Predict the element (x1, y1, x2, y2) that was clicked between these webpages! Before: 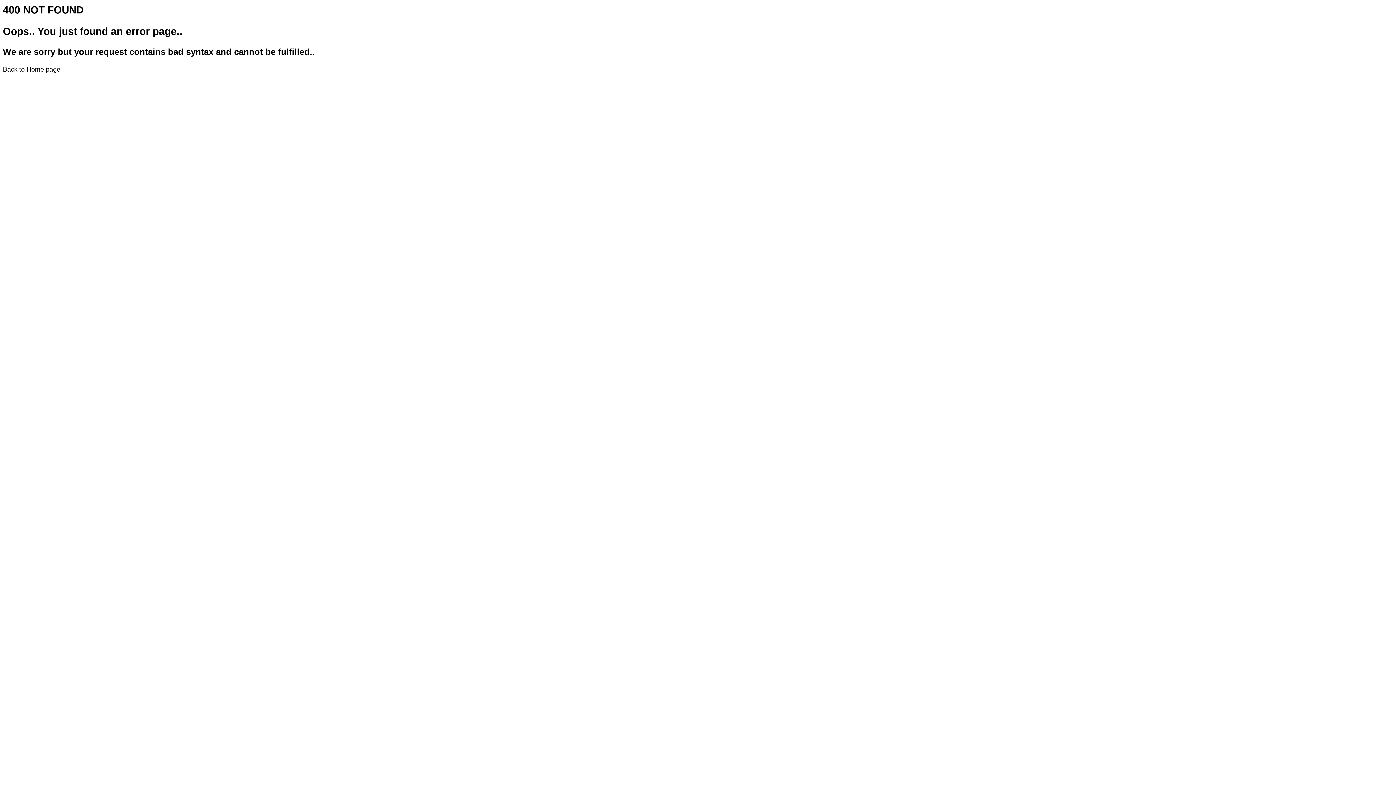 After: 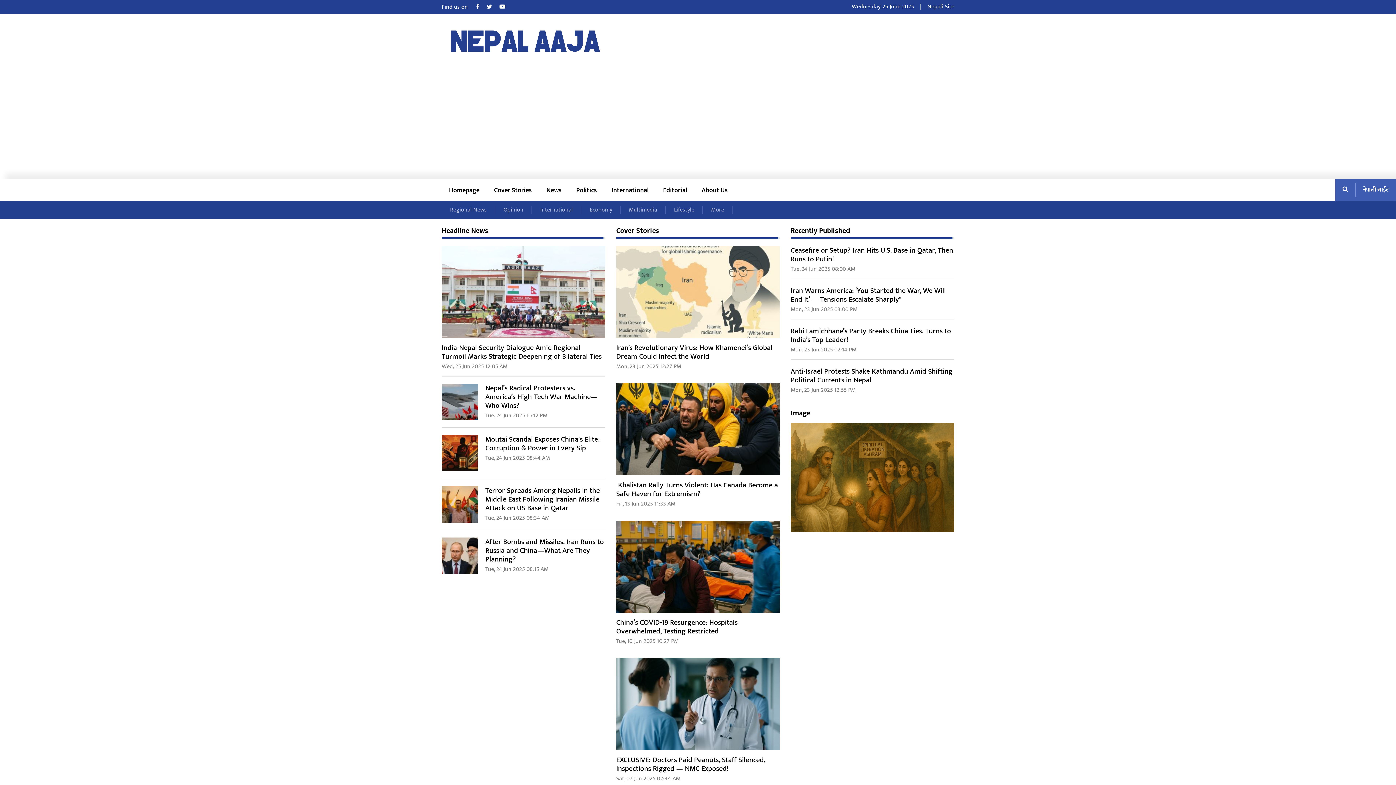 Action: label: Back to Home page bbox: (2, 65, 60, 73)